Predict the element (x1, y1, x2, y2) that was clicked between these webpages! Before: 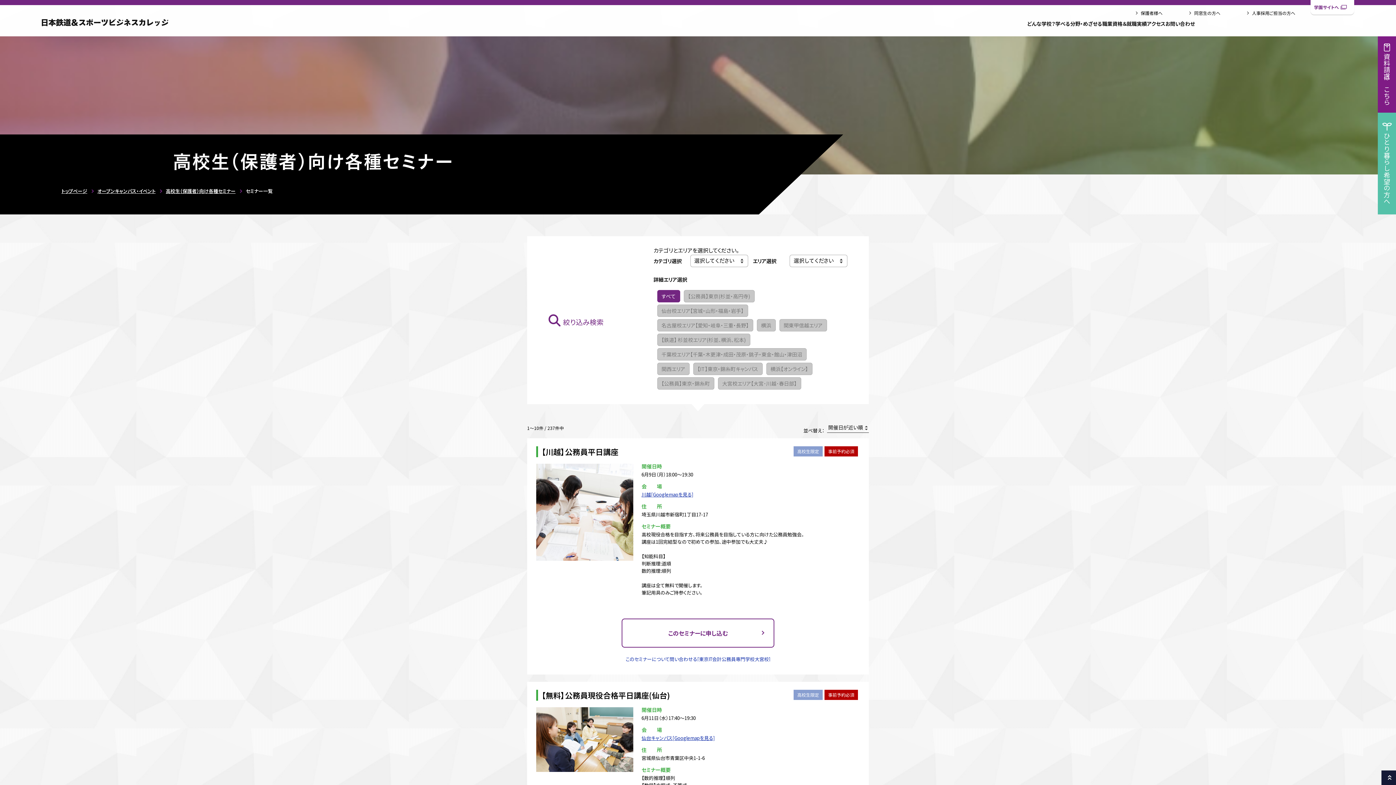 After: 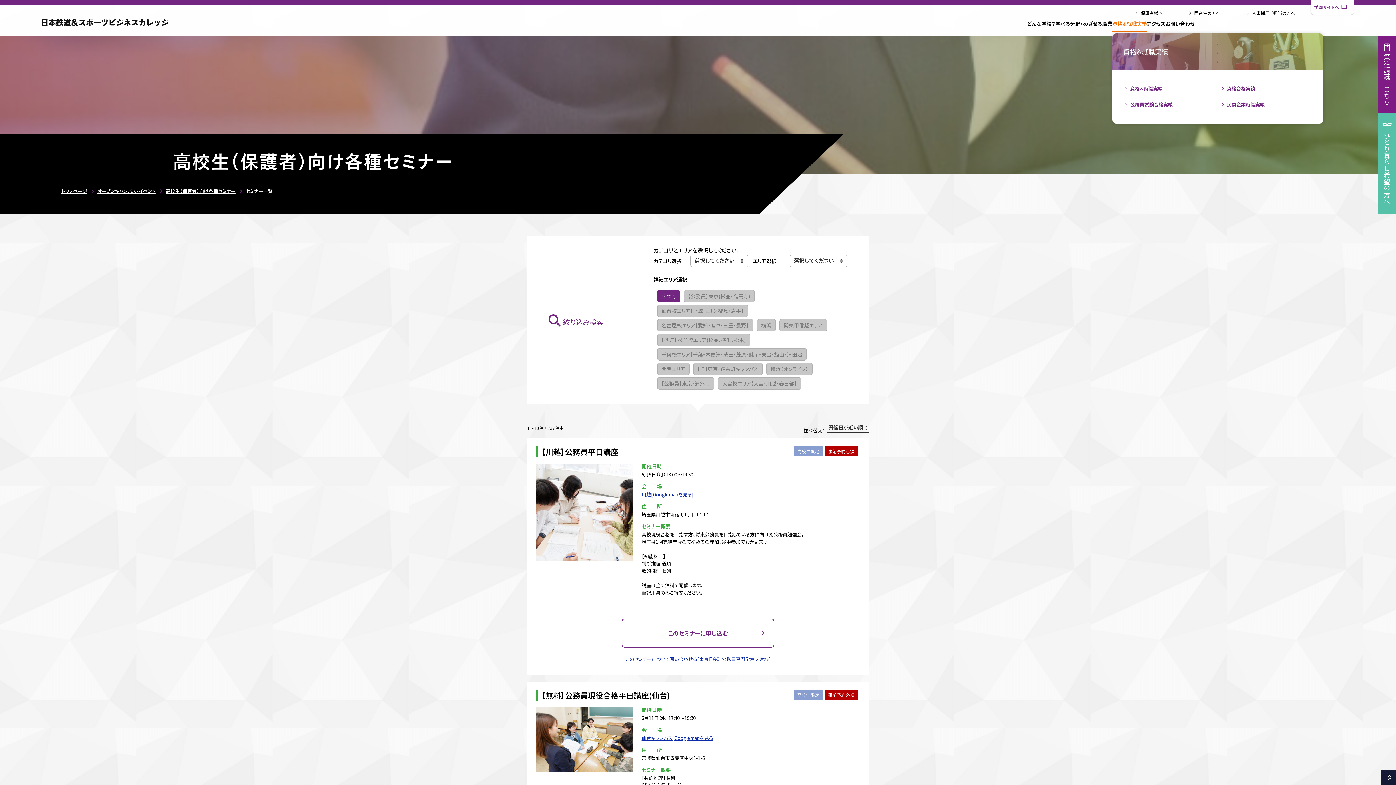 Action: bbox: (1112, 18, 1147, 32) label: 資格＆就職実績